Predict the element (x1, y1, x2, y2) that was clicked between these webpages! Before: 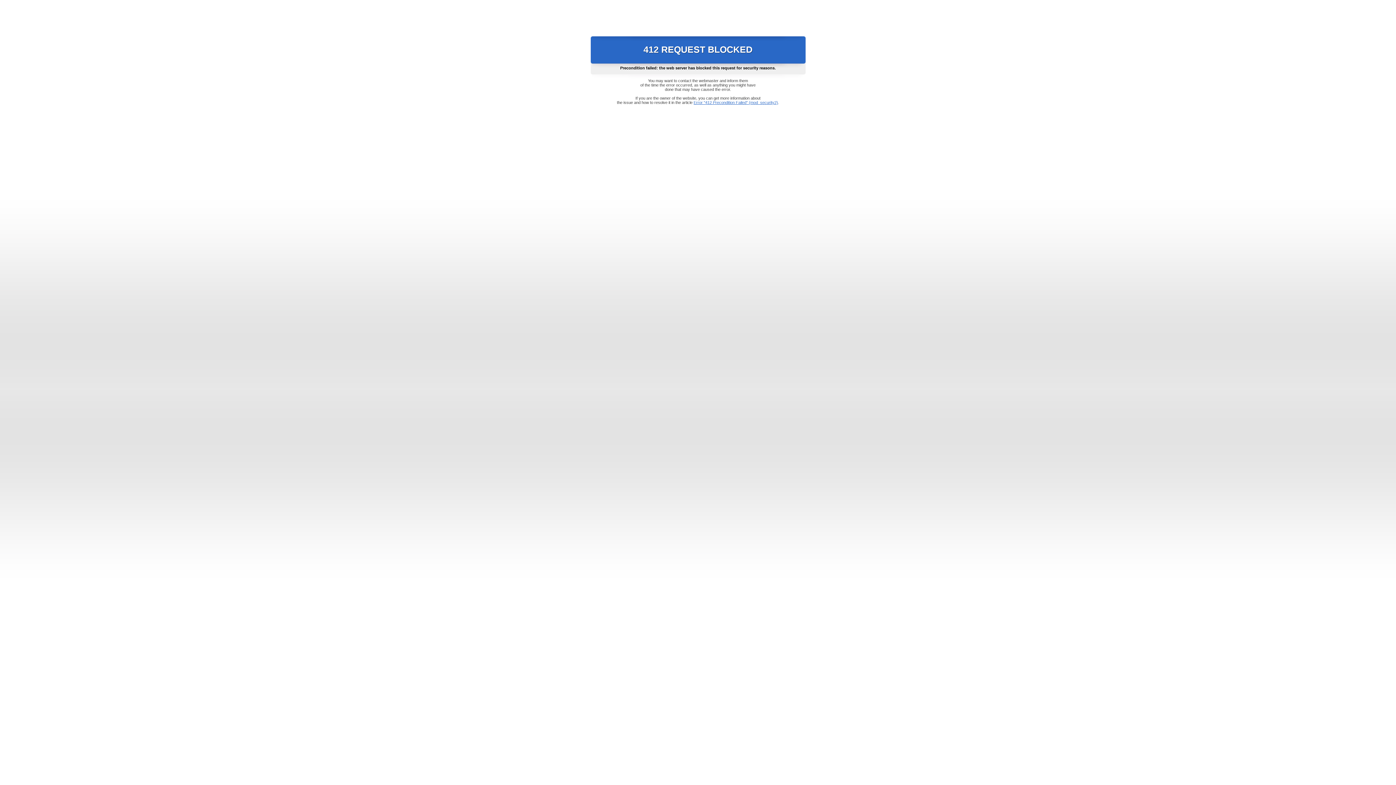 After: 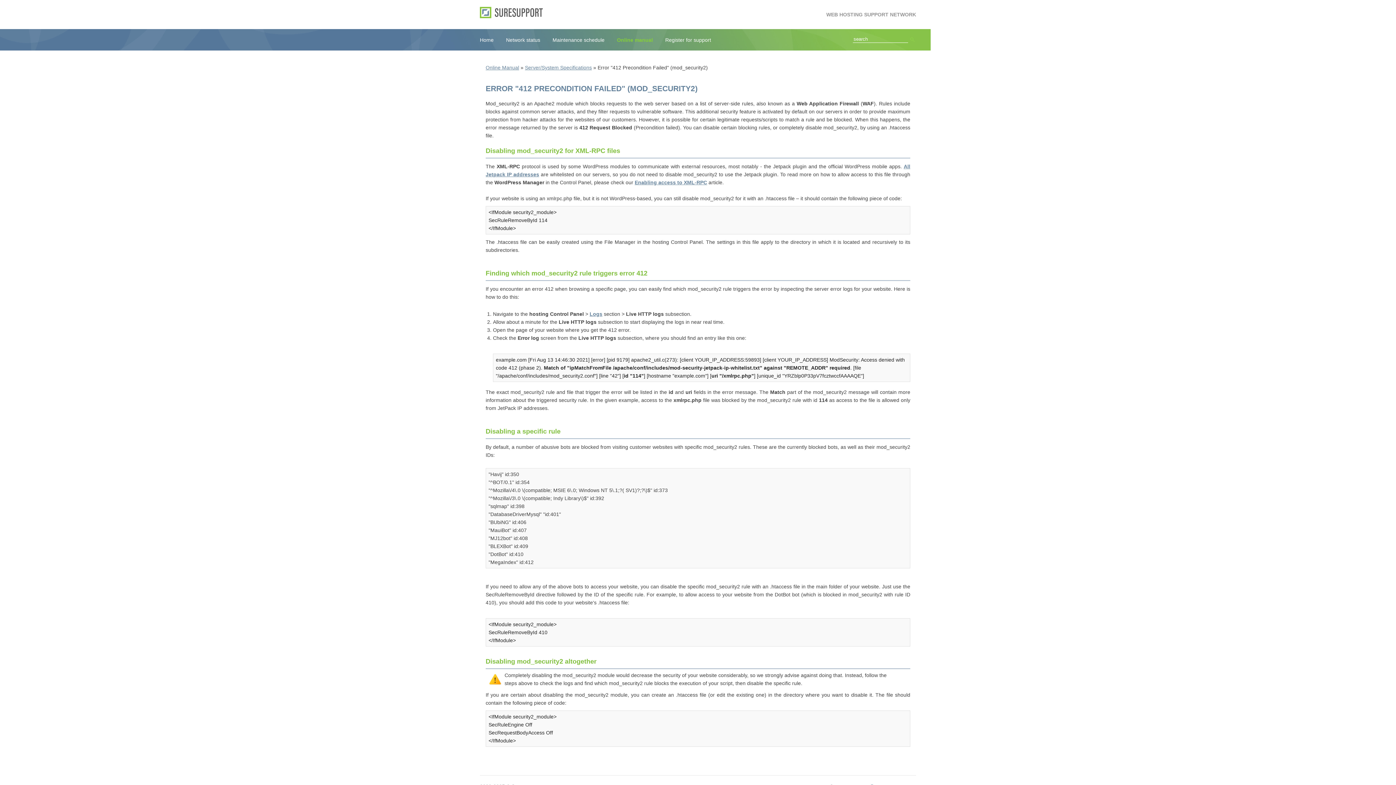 Action: label: Error "412 Precondition Failed" (mod_security2) bbox: (693, 100, 778, 104)